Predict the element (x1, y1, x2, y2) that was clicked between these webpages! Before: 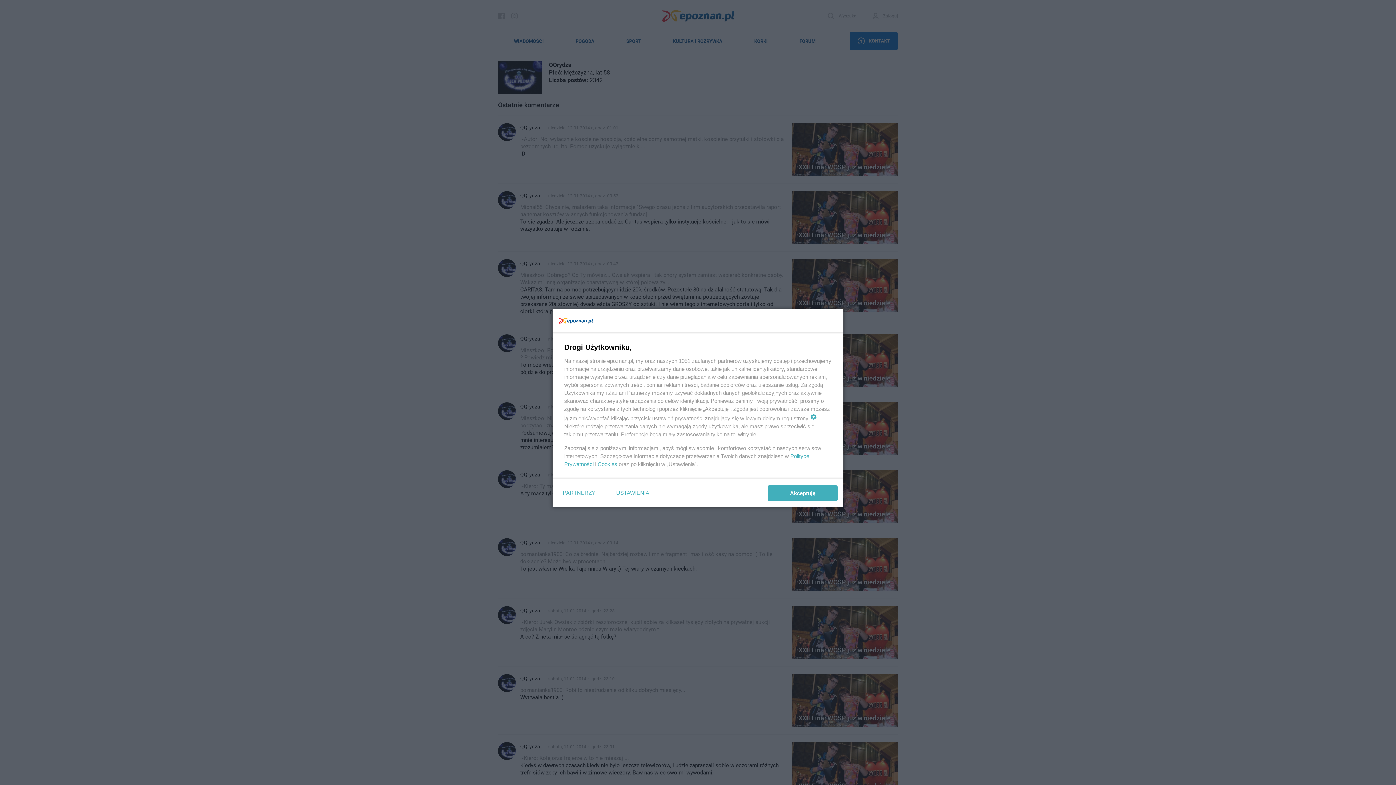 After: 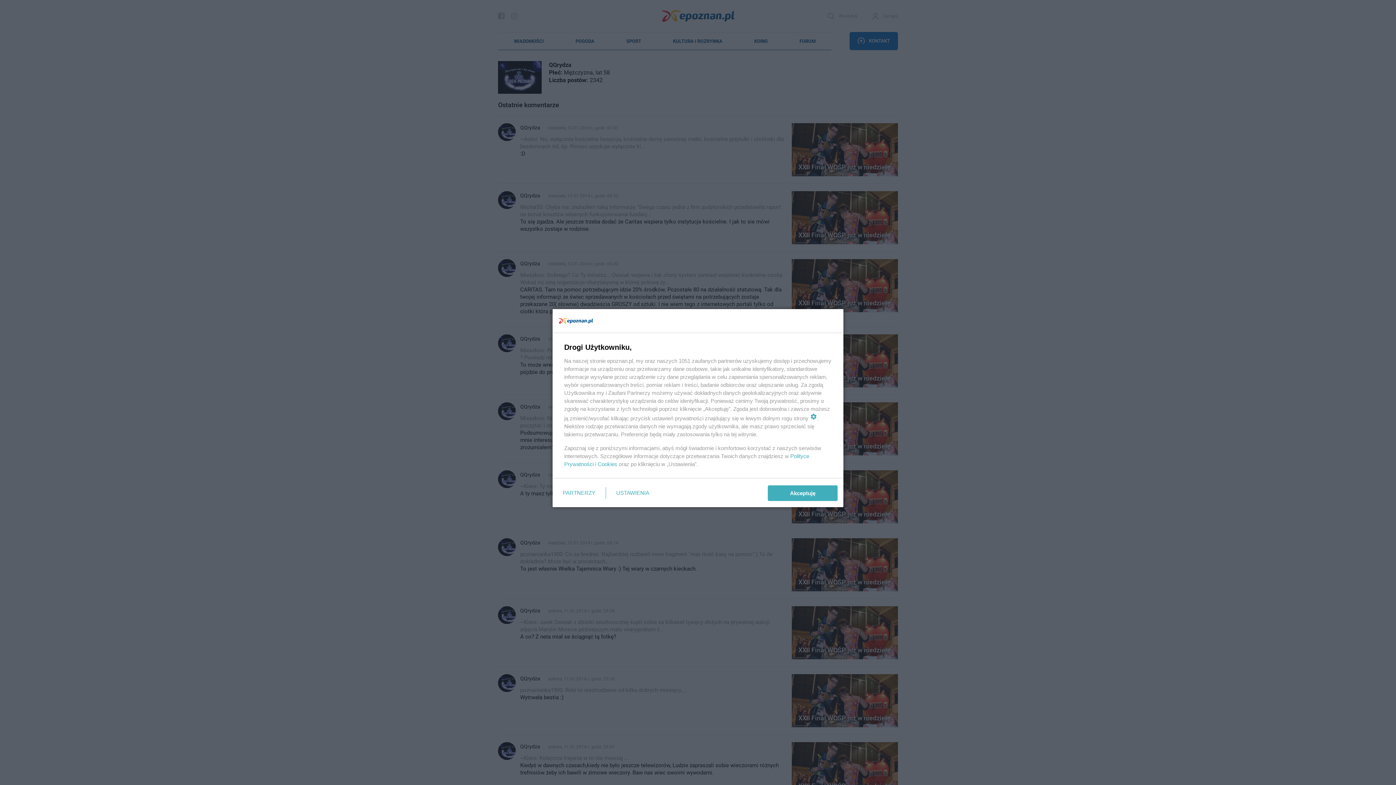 Action: bbox: (597, 461, 617, 467) label: Cookies